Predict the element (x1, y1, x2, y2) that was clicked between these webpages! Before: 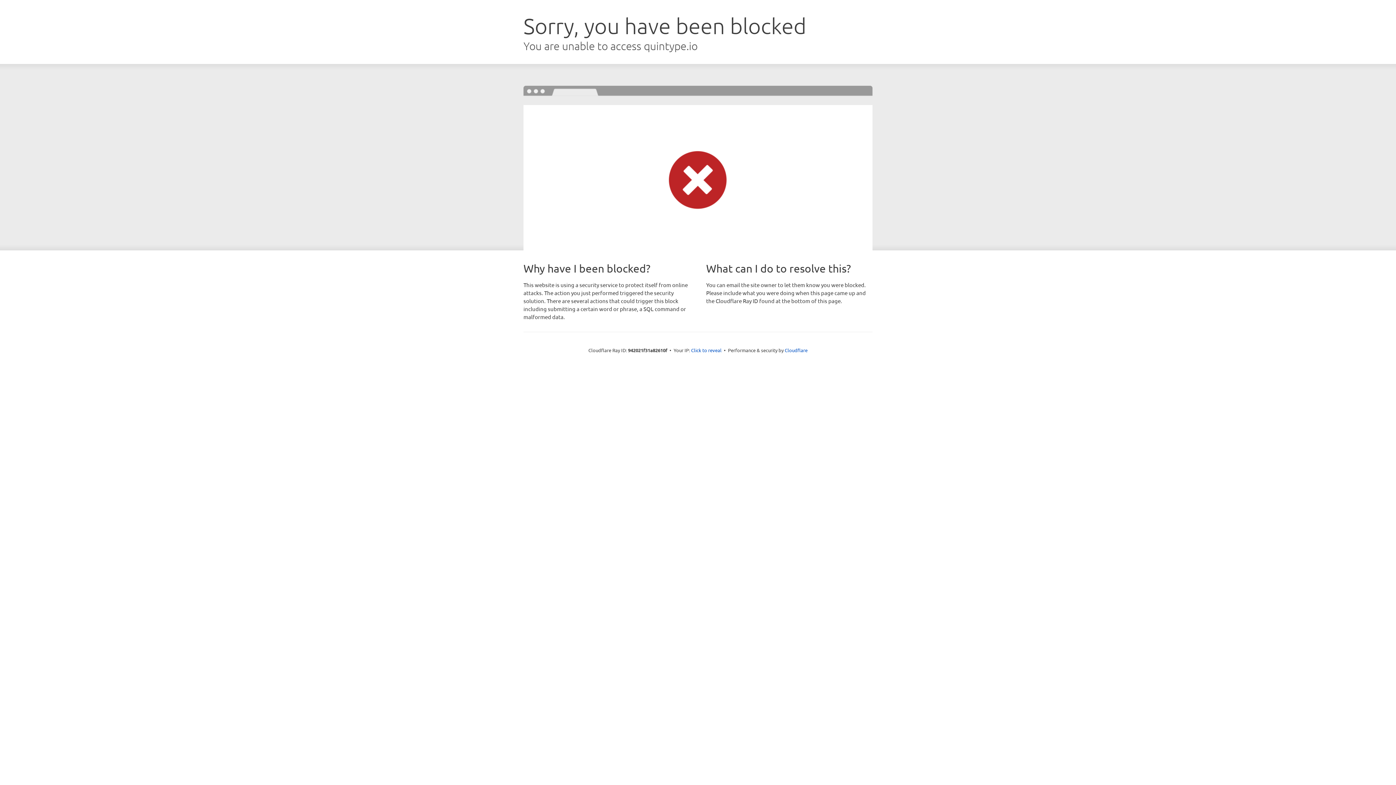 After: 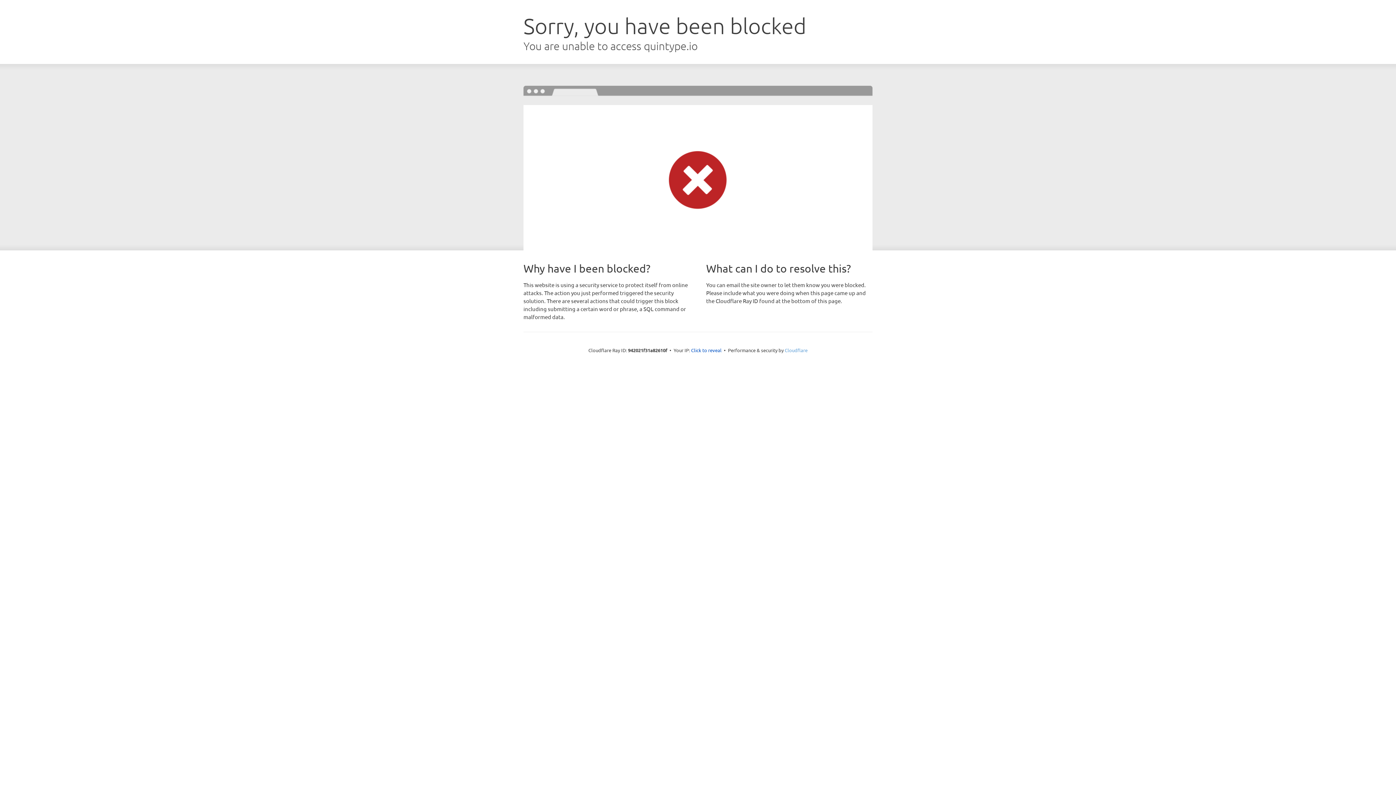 Action: bbox: (784, 347, 807, 353) label: Cloudflare